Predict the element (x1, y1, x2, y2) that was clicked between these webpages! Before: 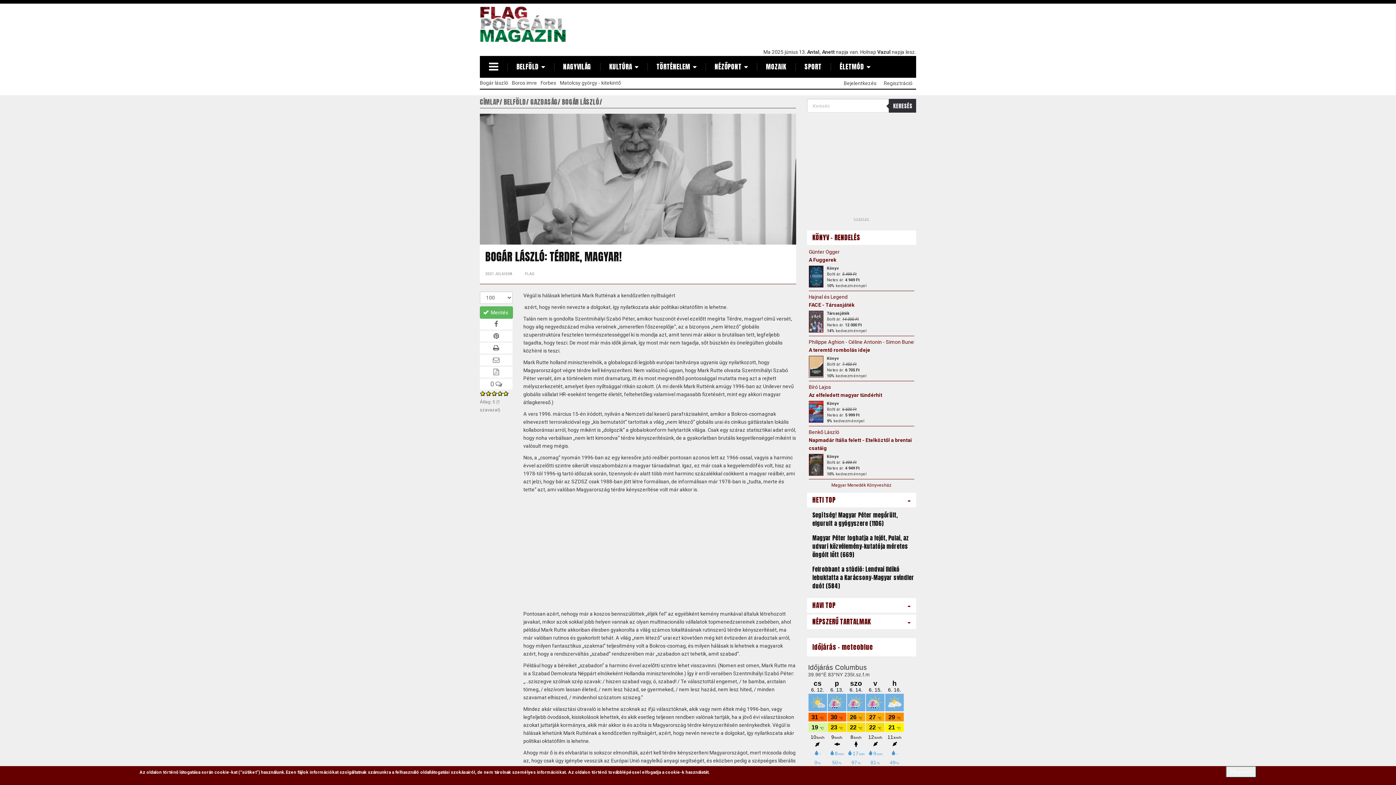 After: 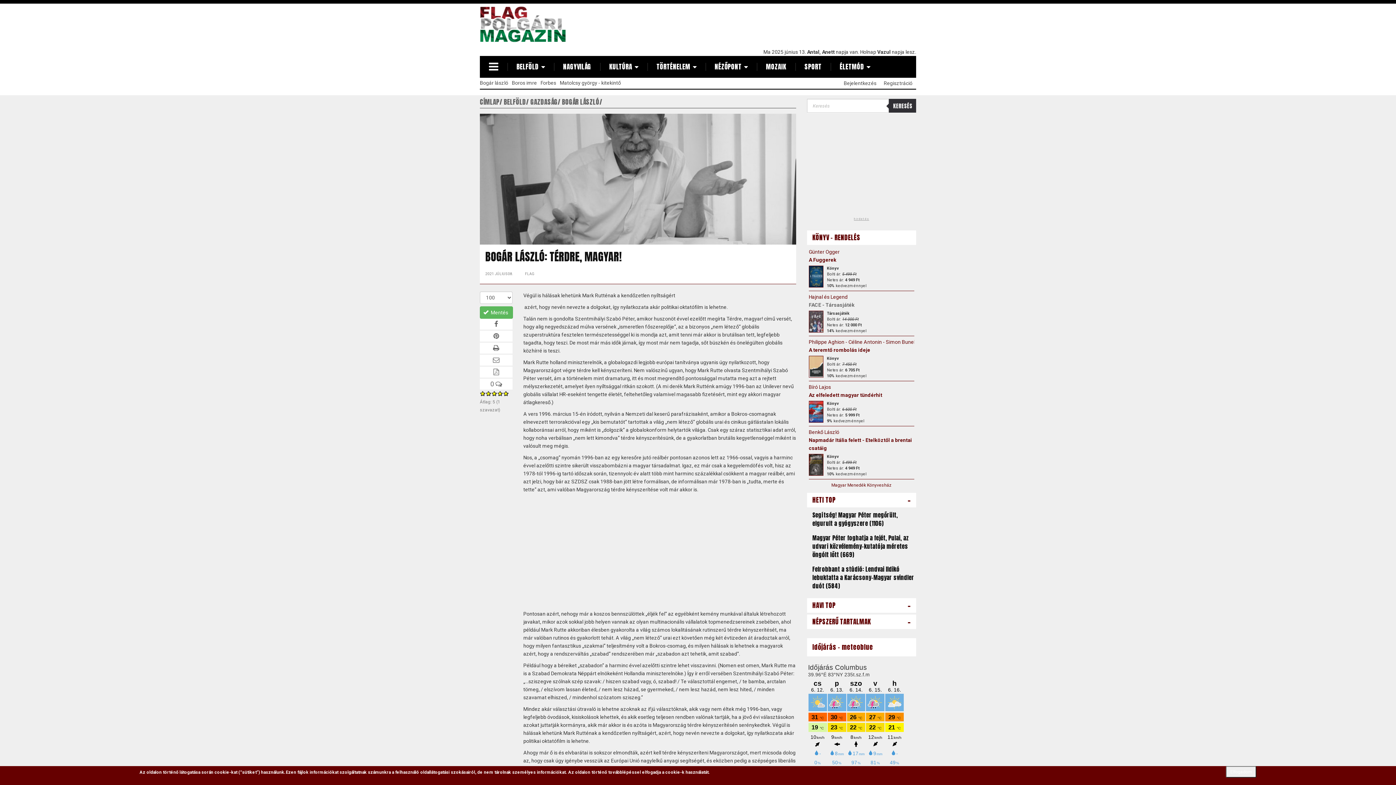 Action: bbox: (808, 302, 854, 308) label: FACE - Társasjáték